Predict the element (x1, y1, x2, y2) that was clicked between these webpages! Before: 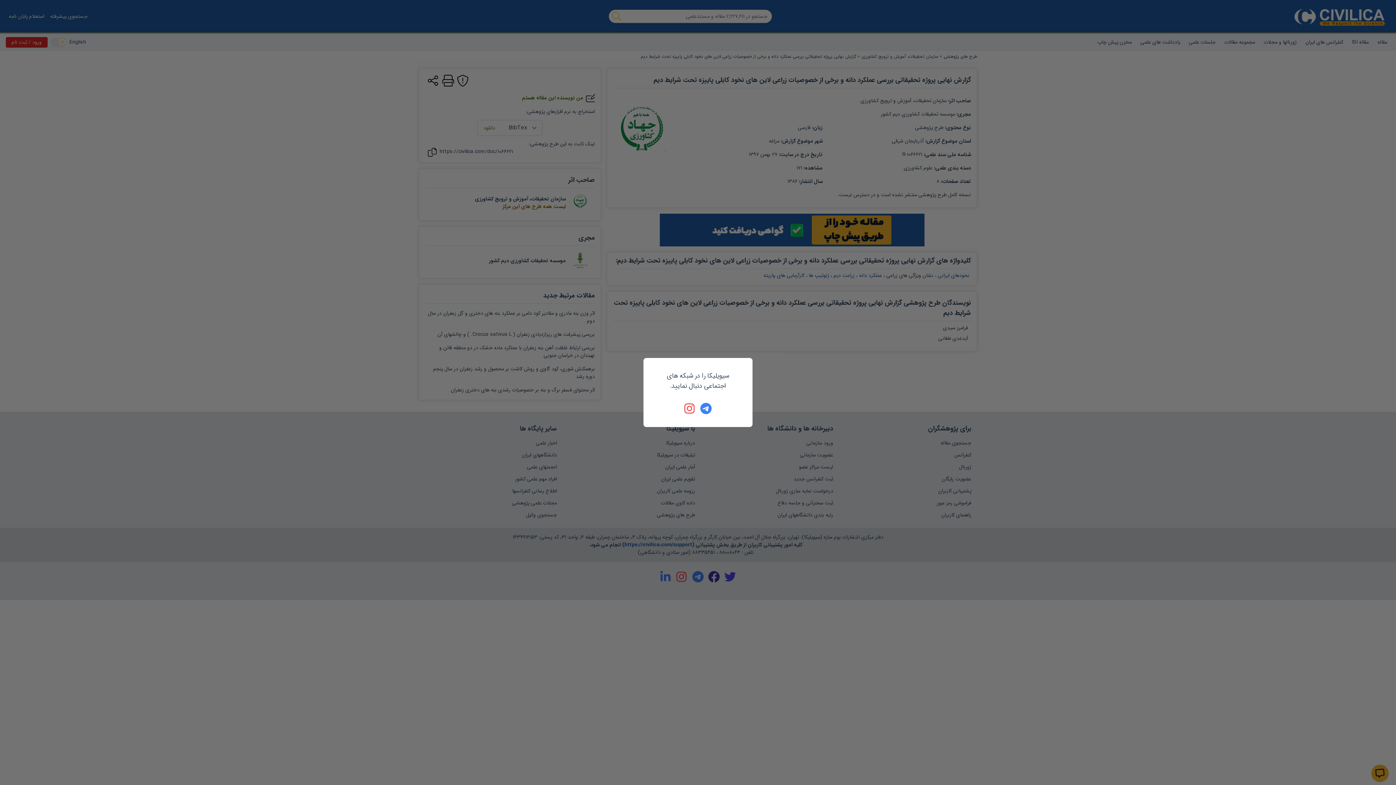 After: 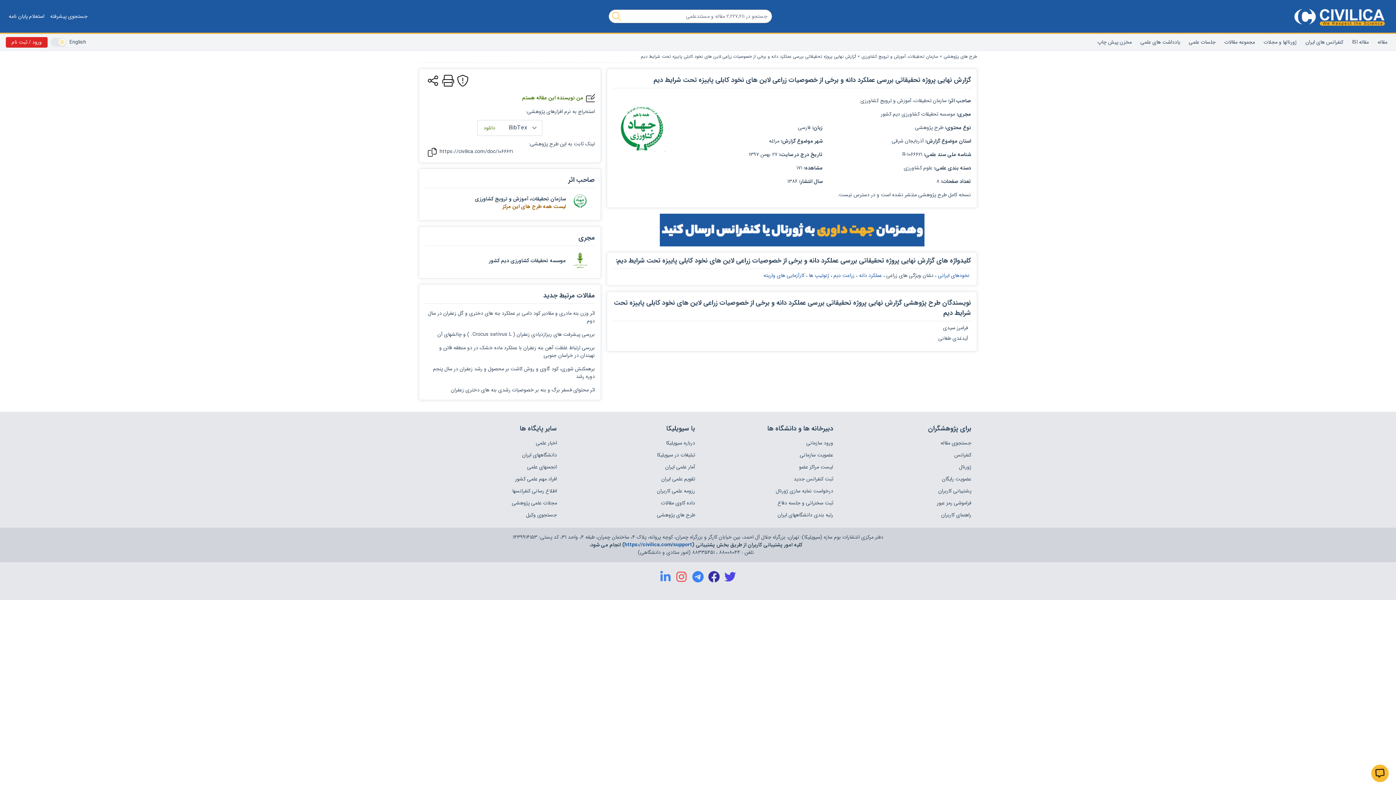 Action: bbox: (684, 402, 696, 414)